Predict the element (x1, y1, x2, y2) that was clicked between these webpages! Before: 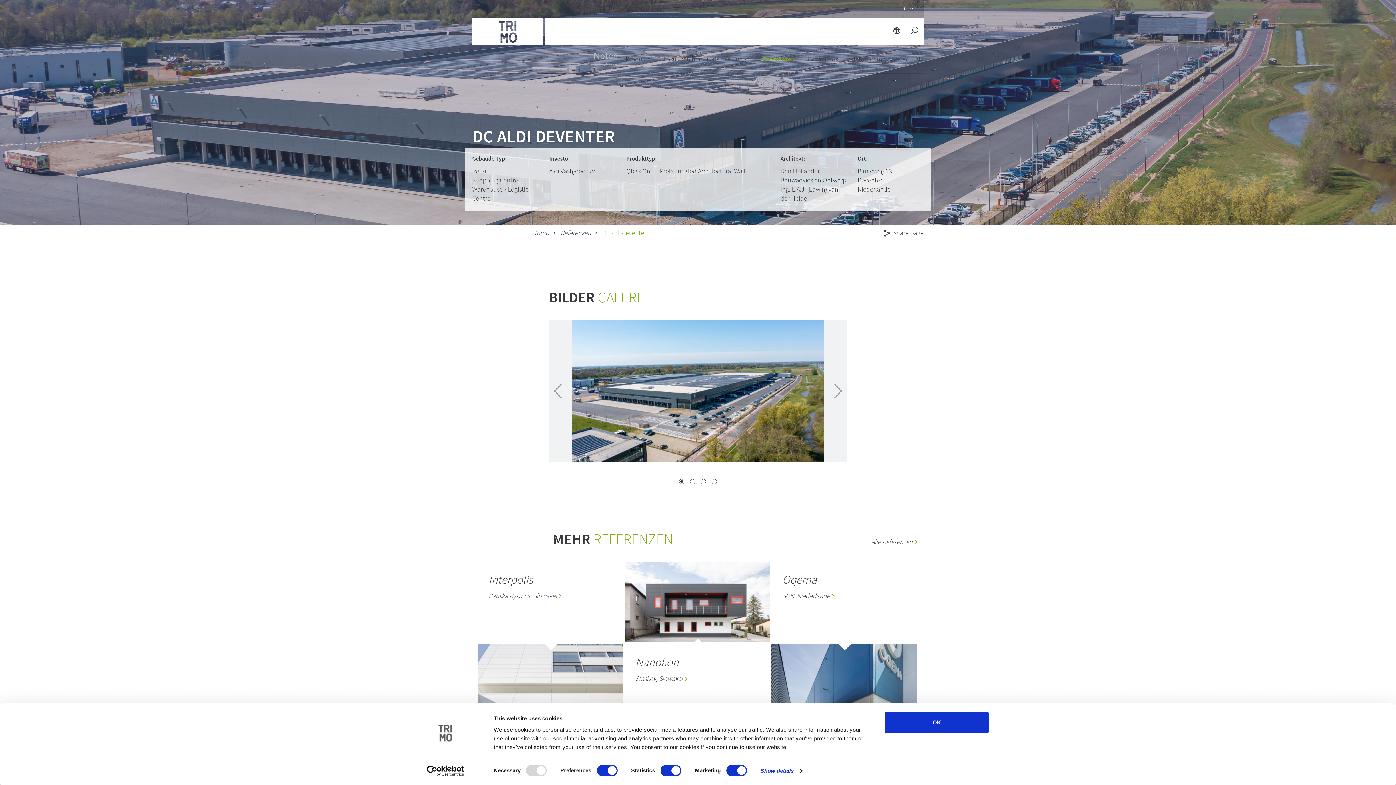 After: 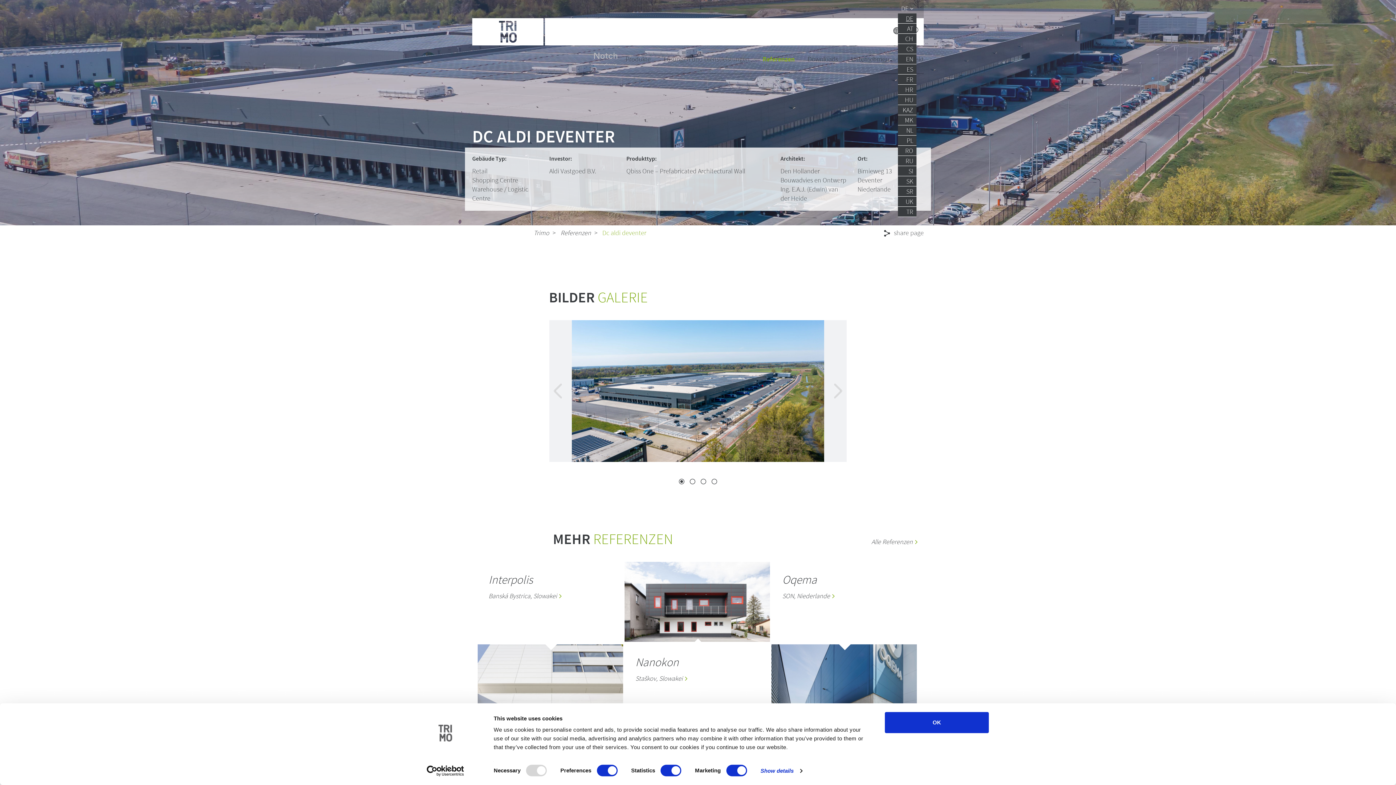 Action: bbox: (901, 6, 908, 10) label: DE